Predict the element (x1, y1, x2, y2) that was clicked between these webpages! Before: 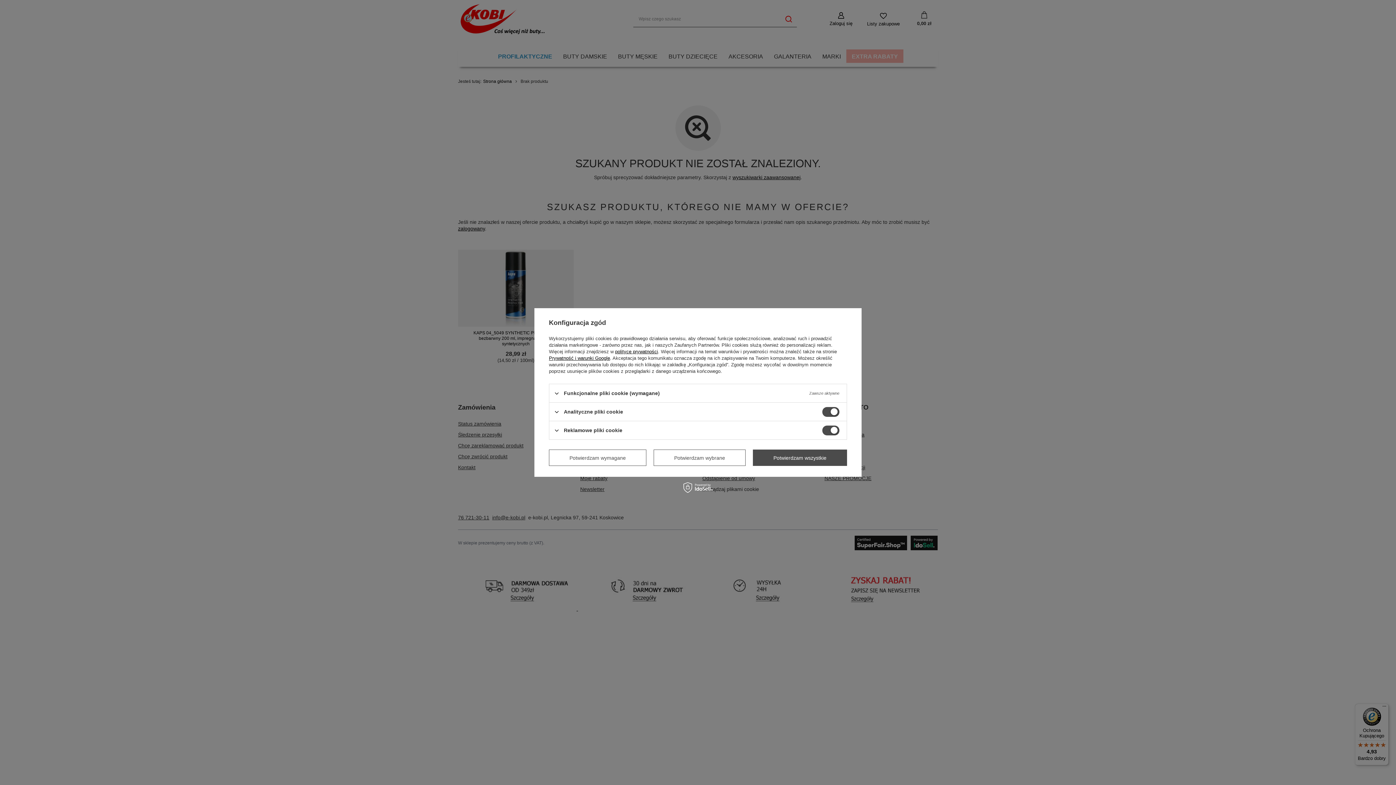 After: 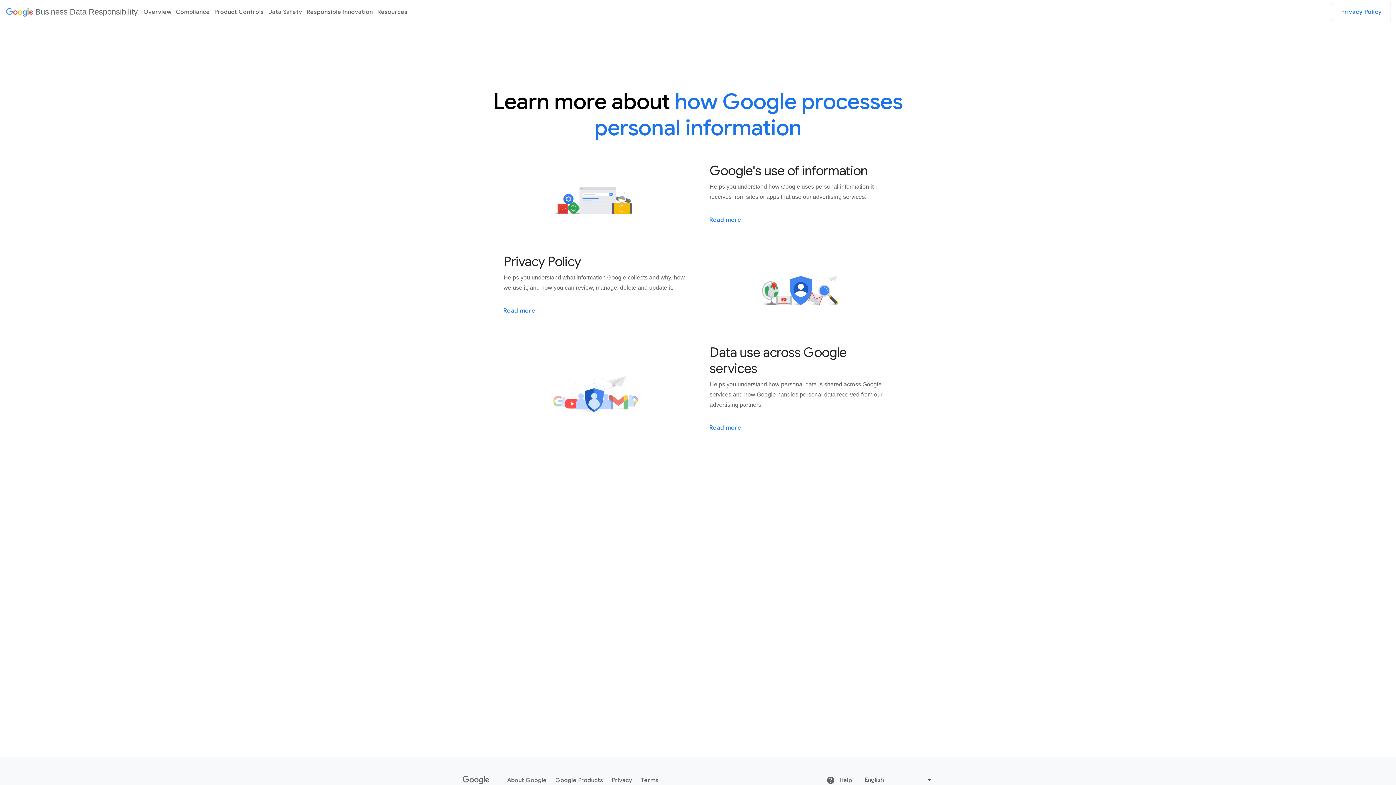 Action: label: Prywatność i warunki Google bbox: (549, 355, 610, 361)